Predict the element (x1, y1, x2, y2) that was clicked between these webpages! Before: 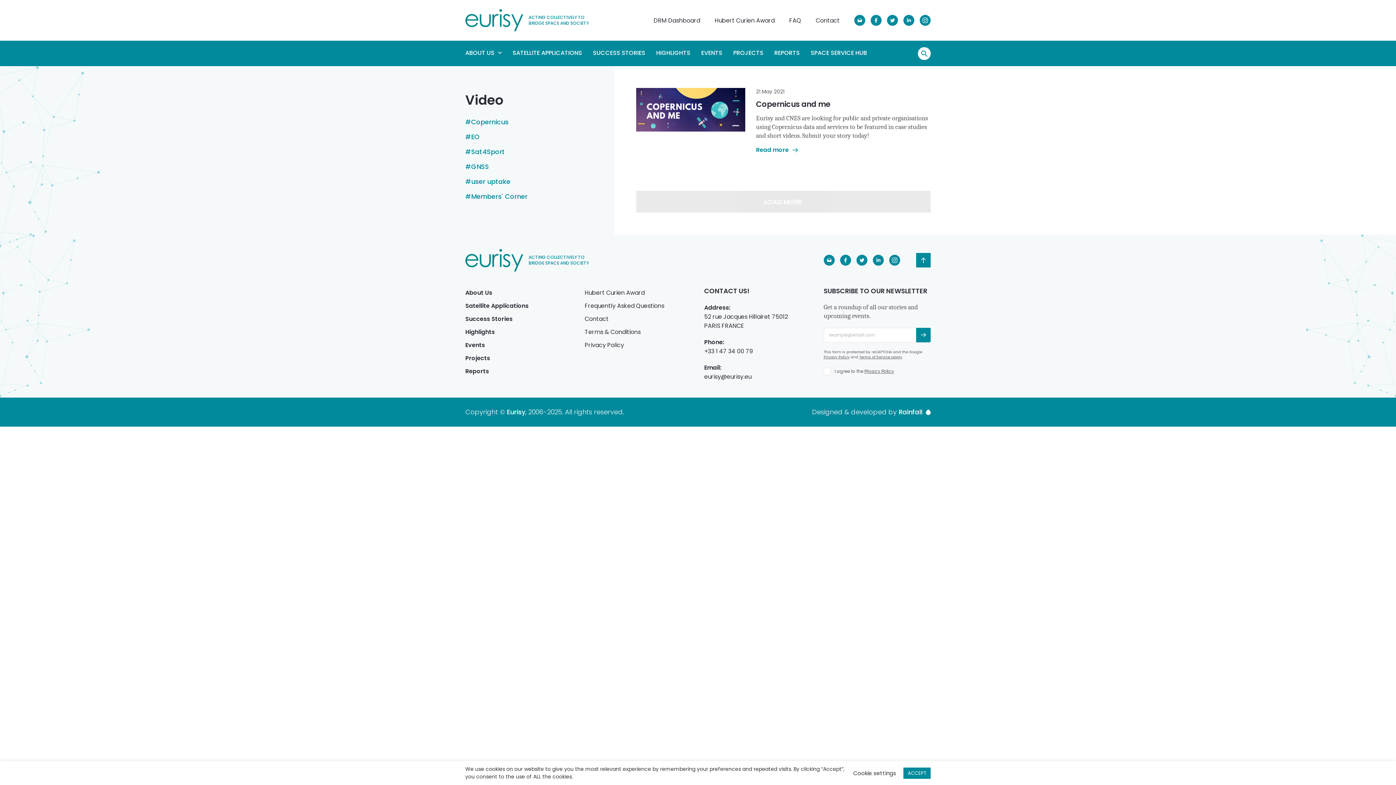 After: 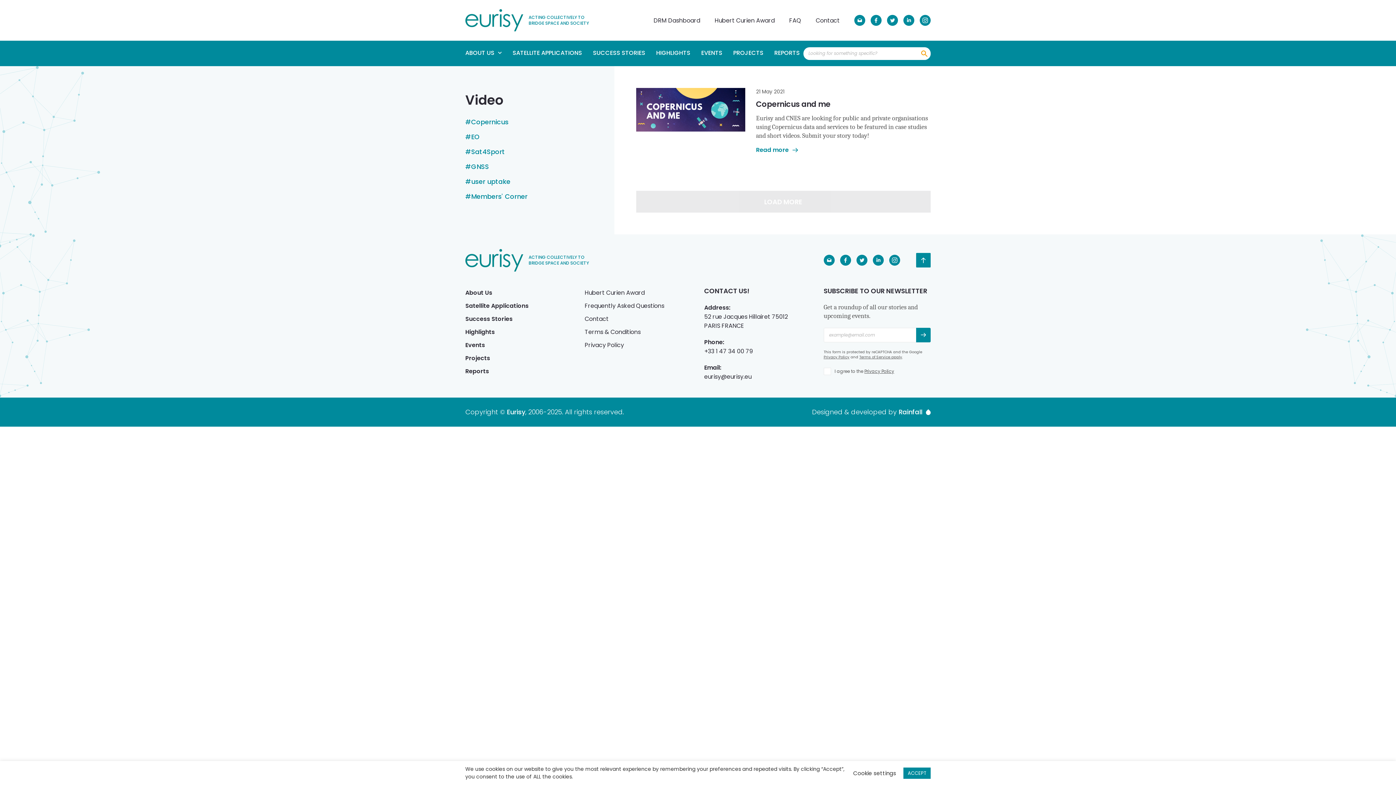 Action: bbox: (918, 47, 930, 59) label: Search